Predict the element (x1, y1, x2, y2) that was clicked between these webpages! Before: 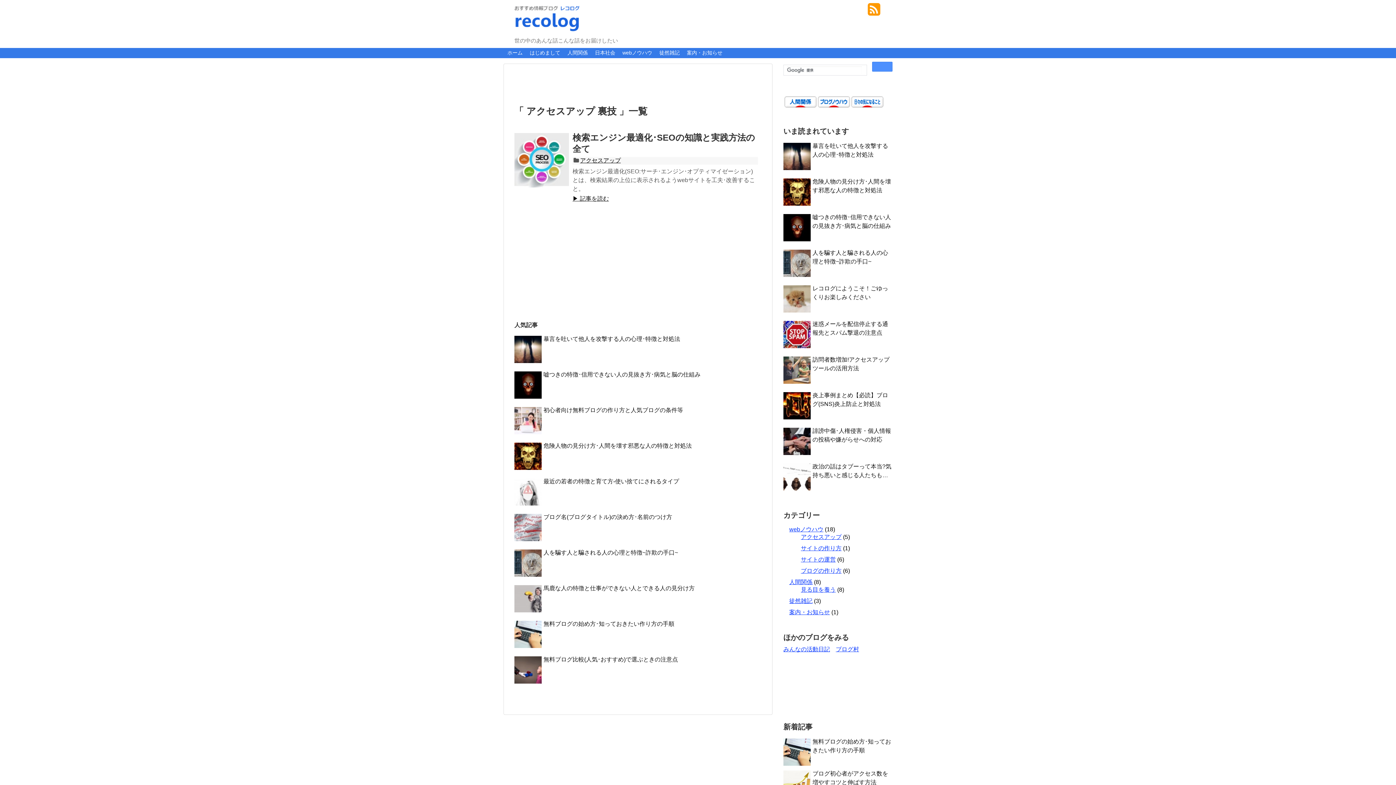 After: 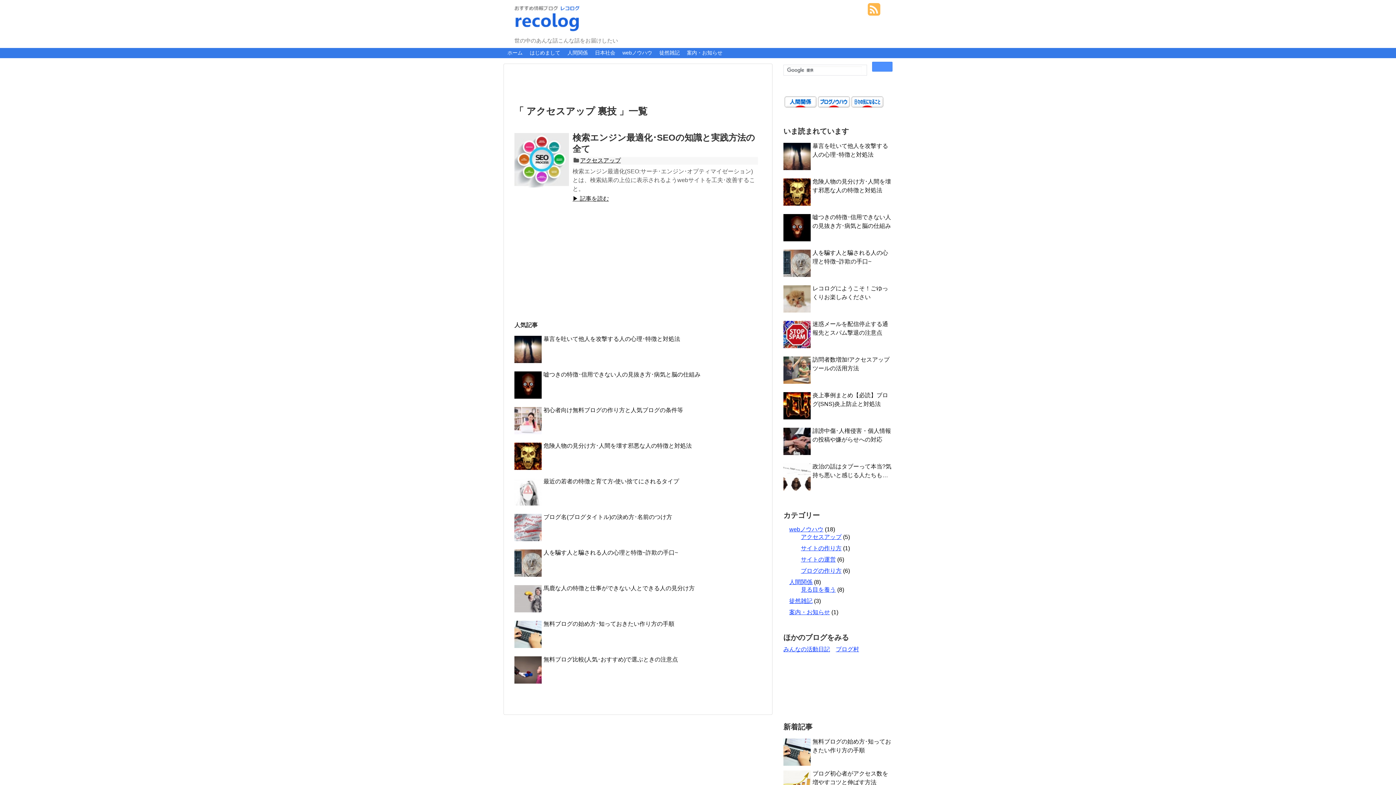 Action: bbox: (868, 8, 880, 16)